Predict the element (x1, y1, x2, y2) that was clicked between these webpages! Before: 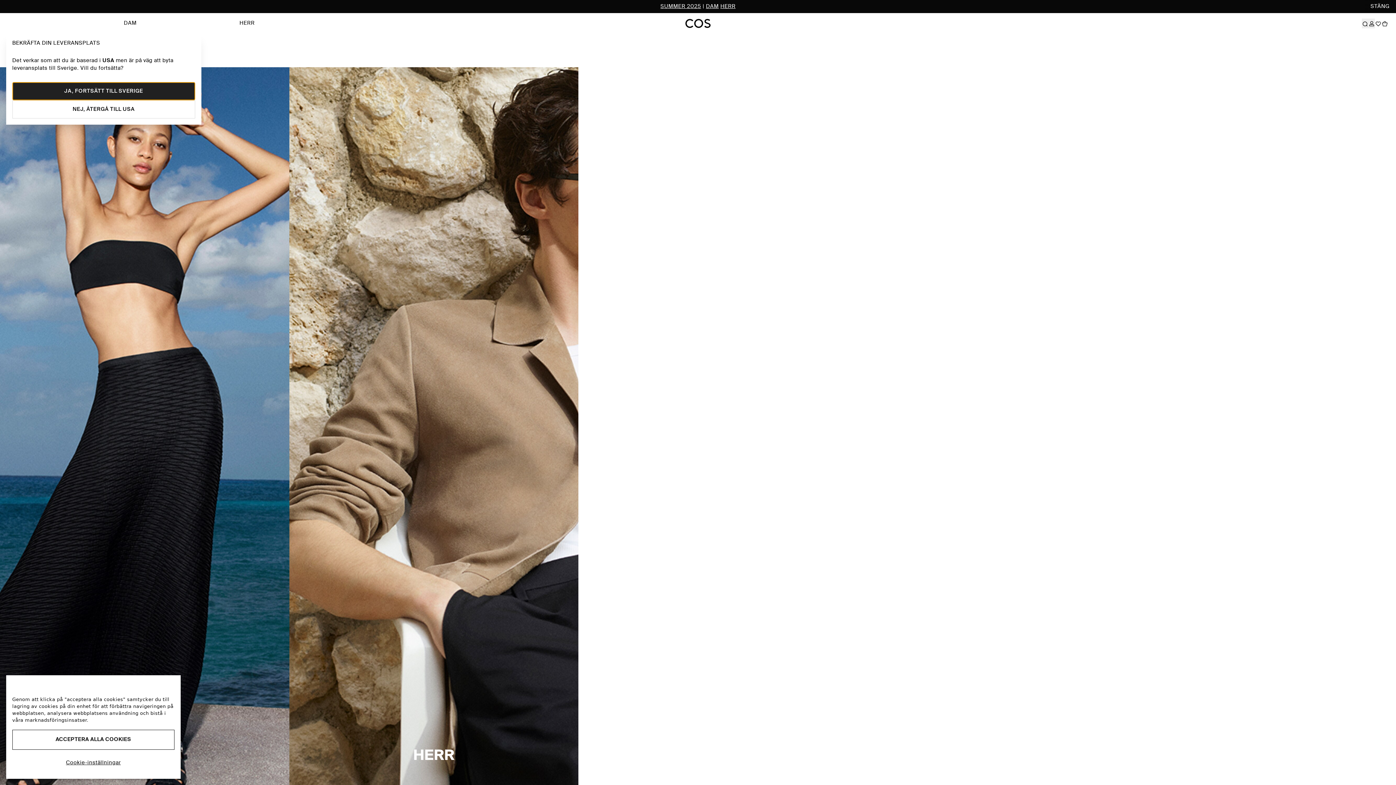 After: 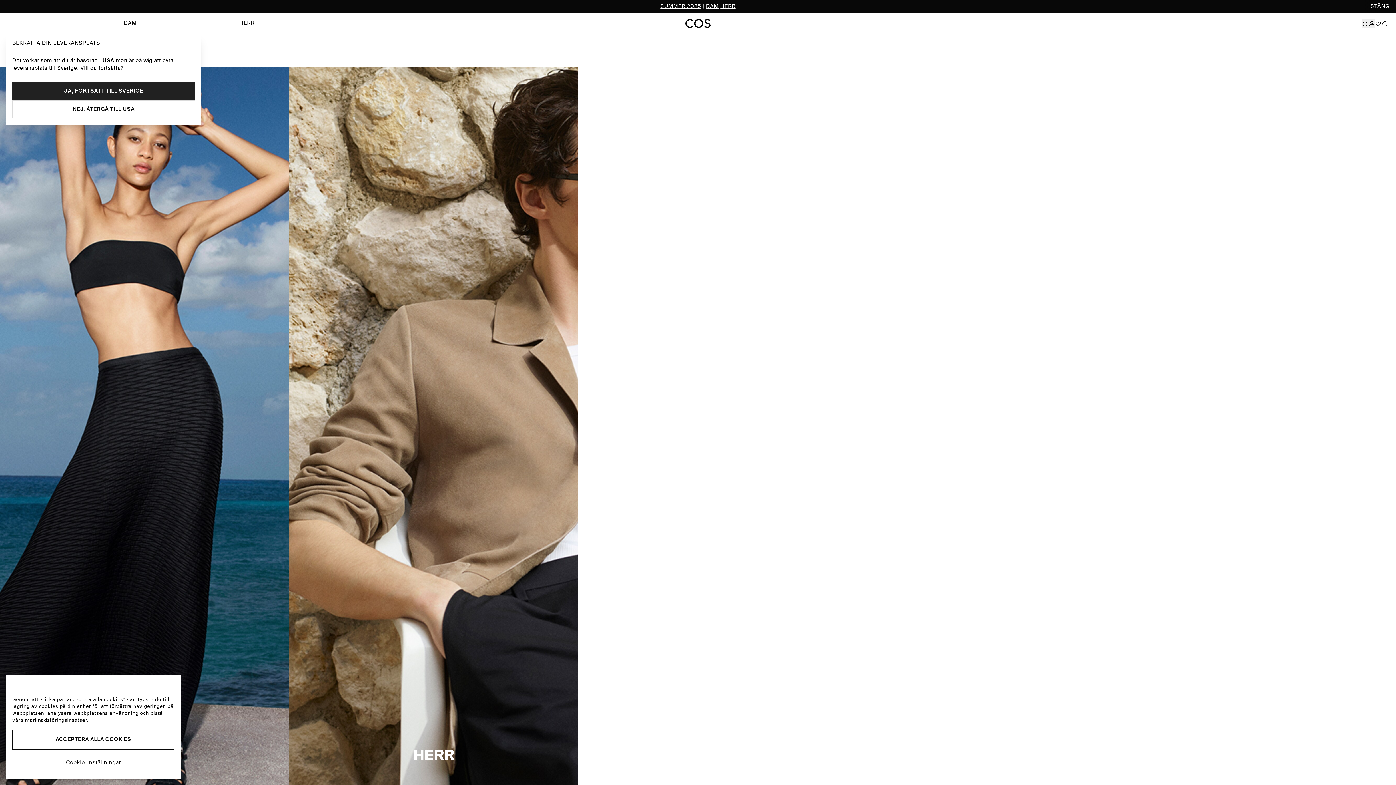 Action: bbox: (1375, 5, 1381, 15)